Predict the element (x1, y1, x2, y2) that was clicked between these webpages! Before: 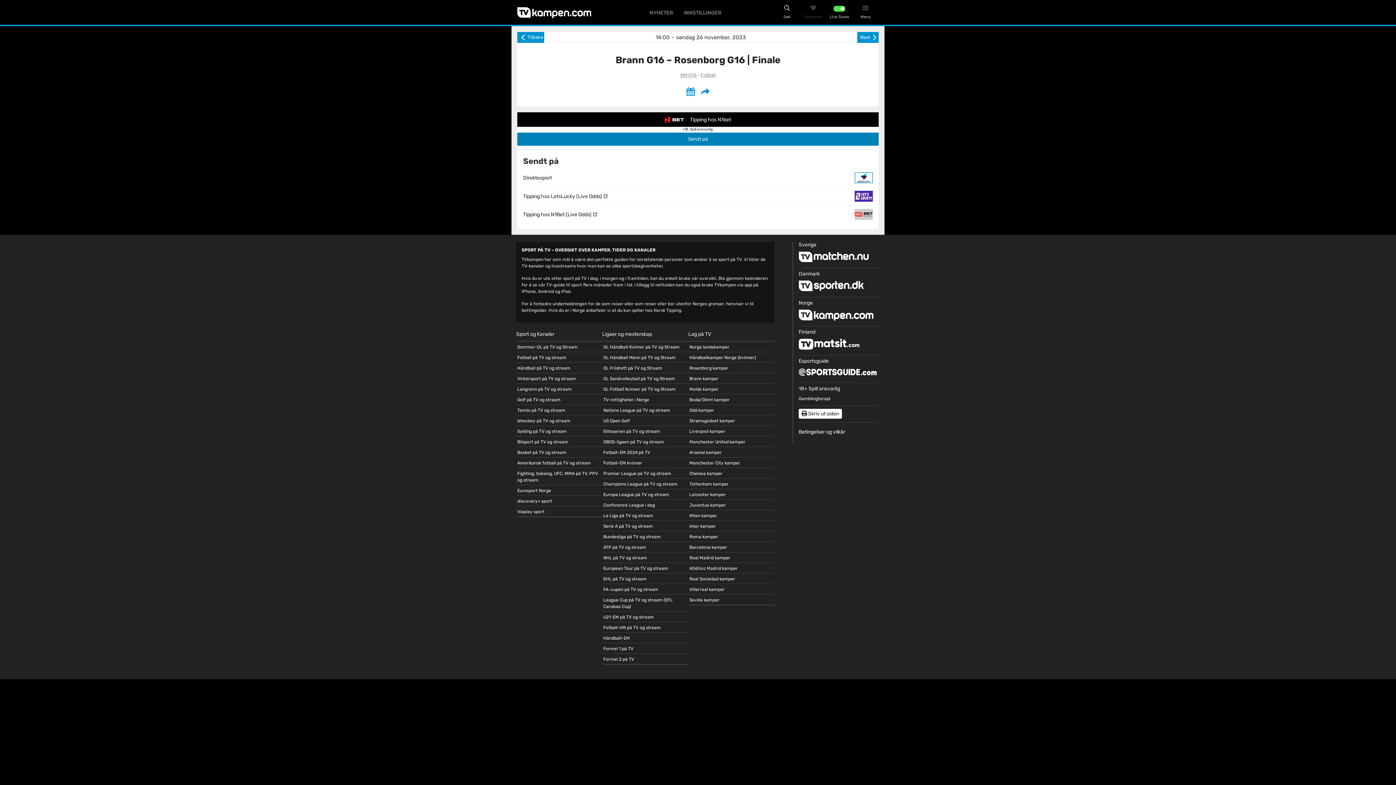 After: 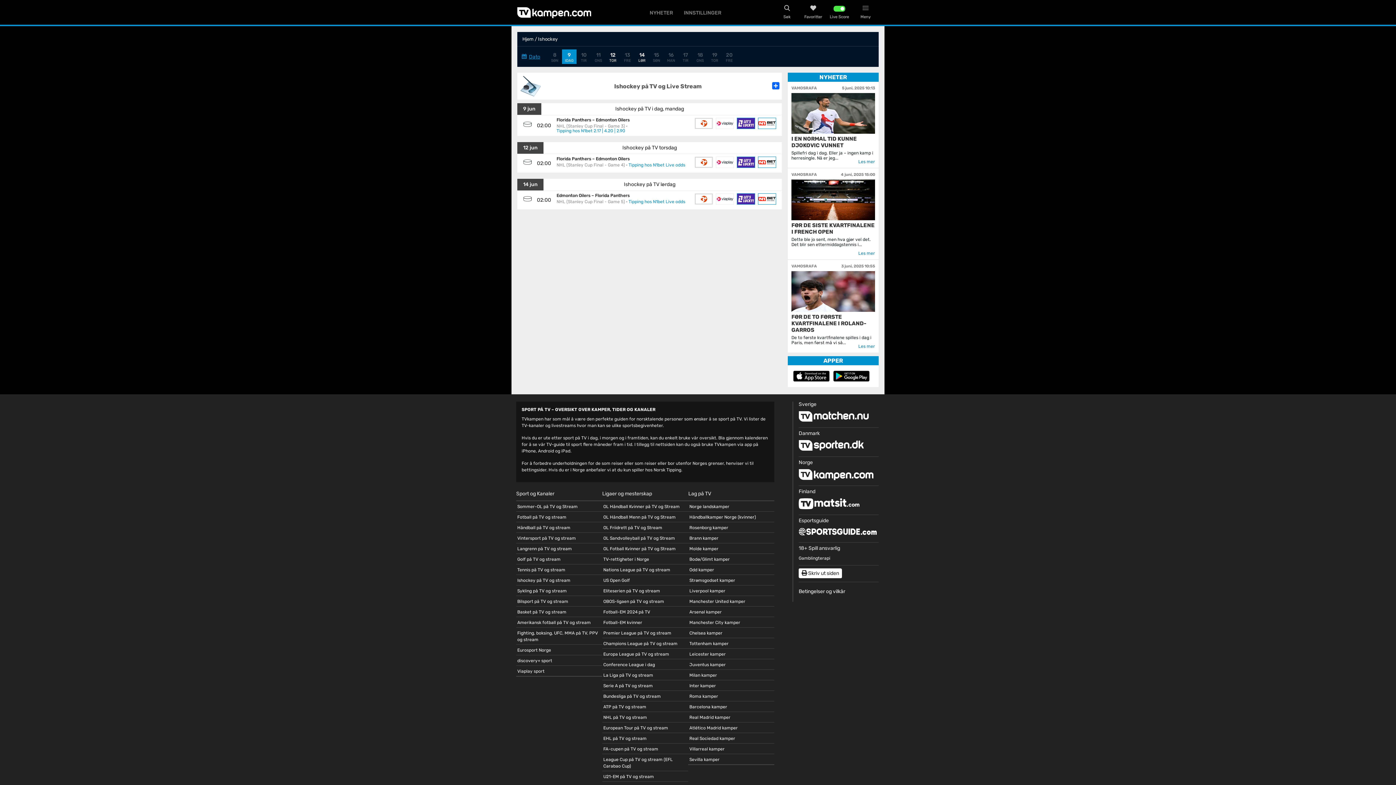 Action: label: Ishockey på TV og stream bbox: (517, 418, 570, 423)